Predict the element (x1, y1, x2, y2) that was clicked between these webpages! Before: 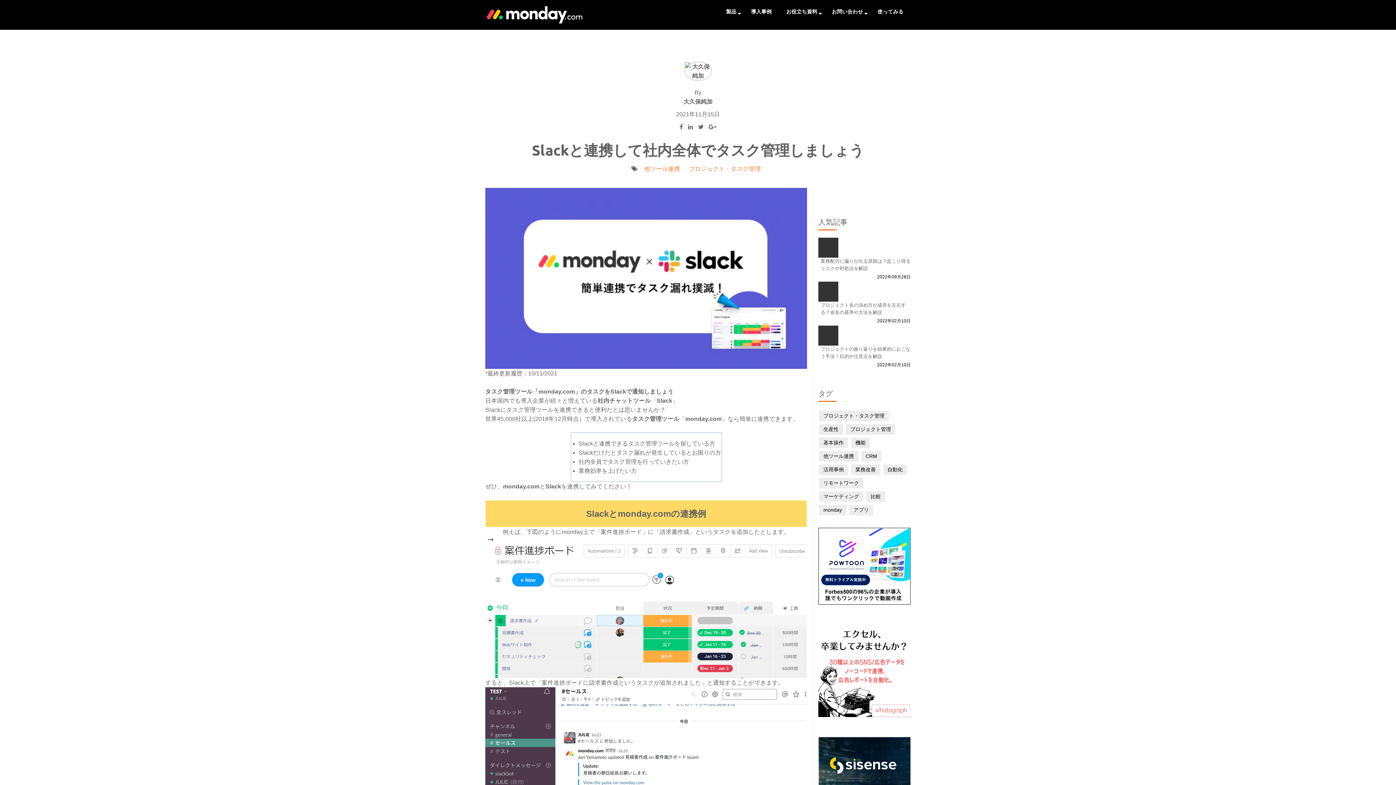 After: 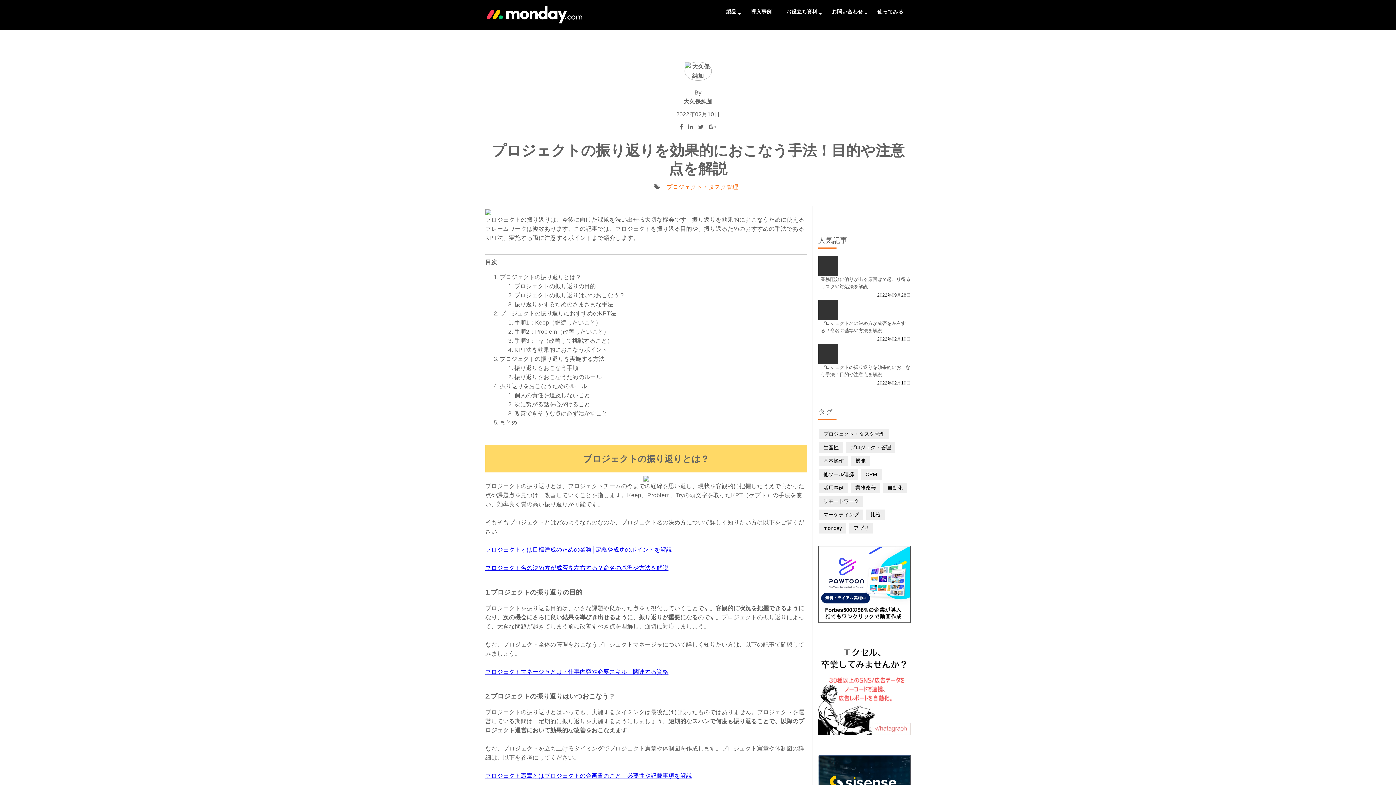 Action: bbox: (820, 345, 910, 360) label: プロジェクトの振り返りを効果的におこなう手法！目的や注意点を解説